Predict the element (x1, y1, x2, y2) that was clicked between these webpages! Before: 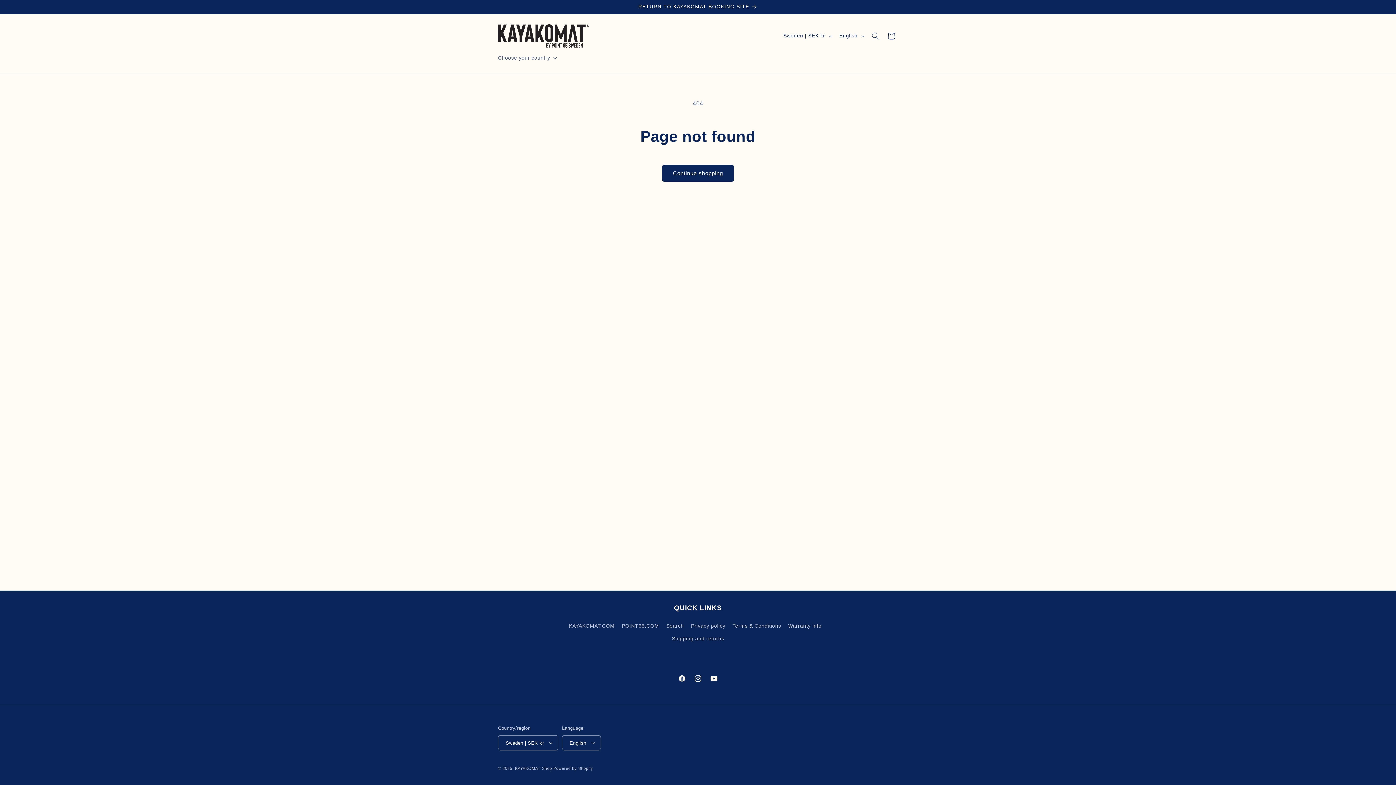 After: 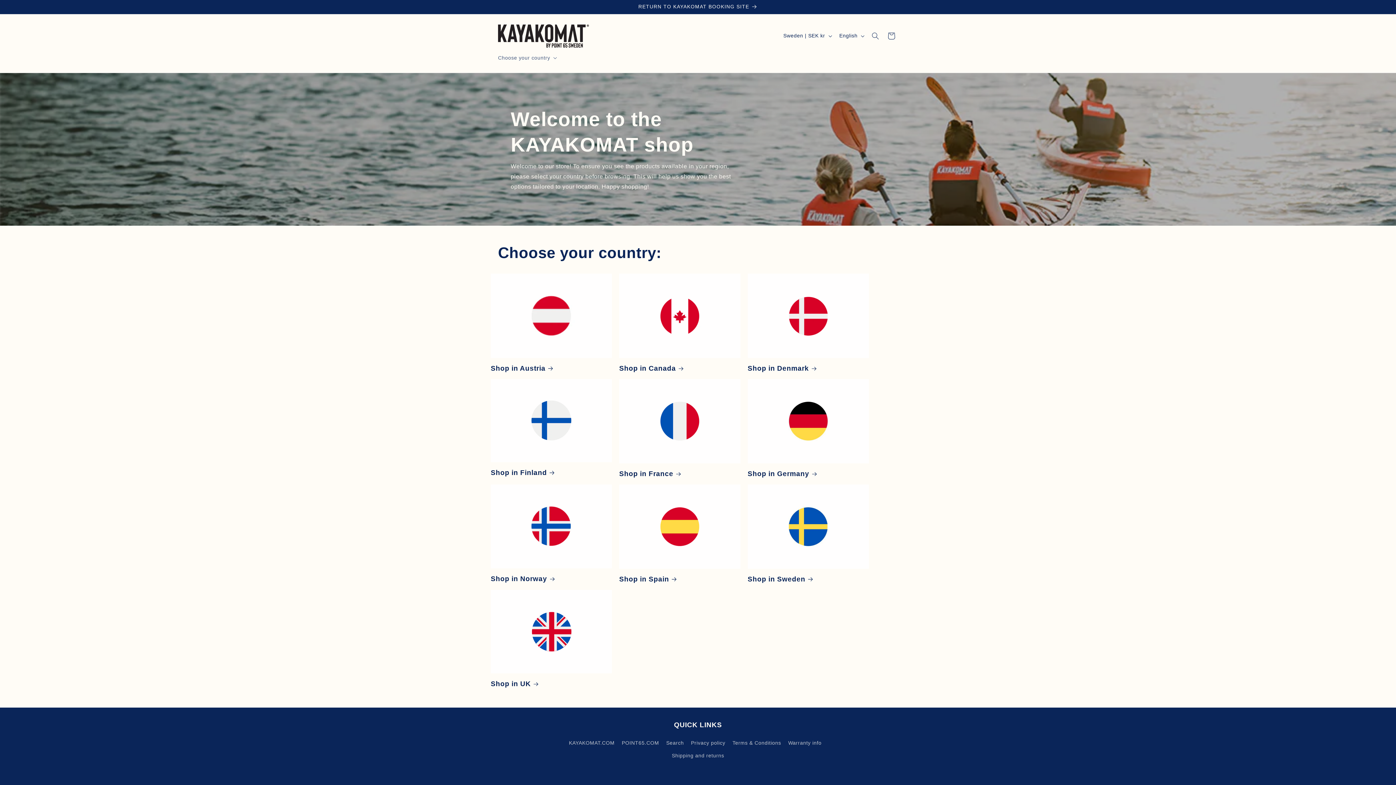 Action: label: KAYAKOMAT Shop  bbox: (515, 766, 553, 770)